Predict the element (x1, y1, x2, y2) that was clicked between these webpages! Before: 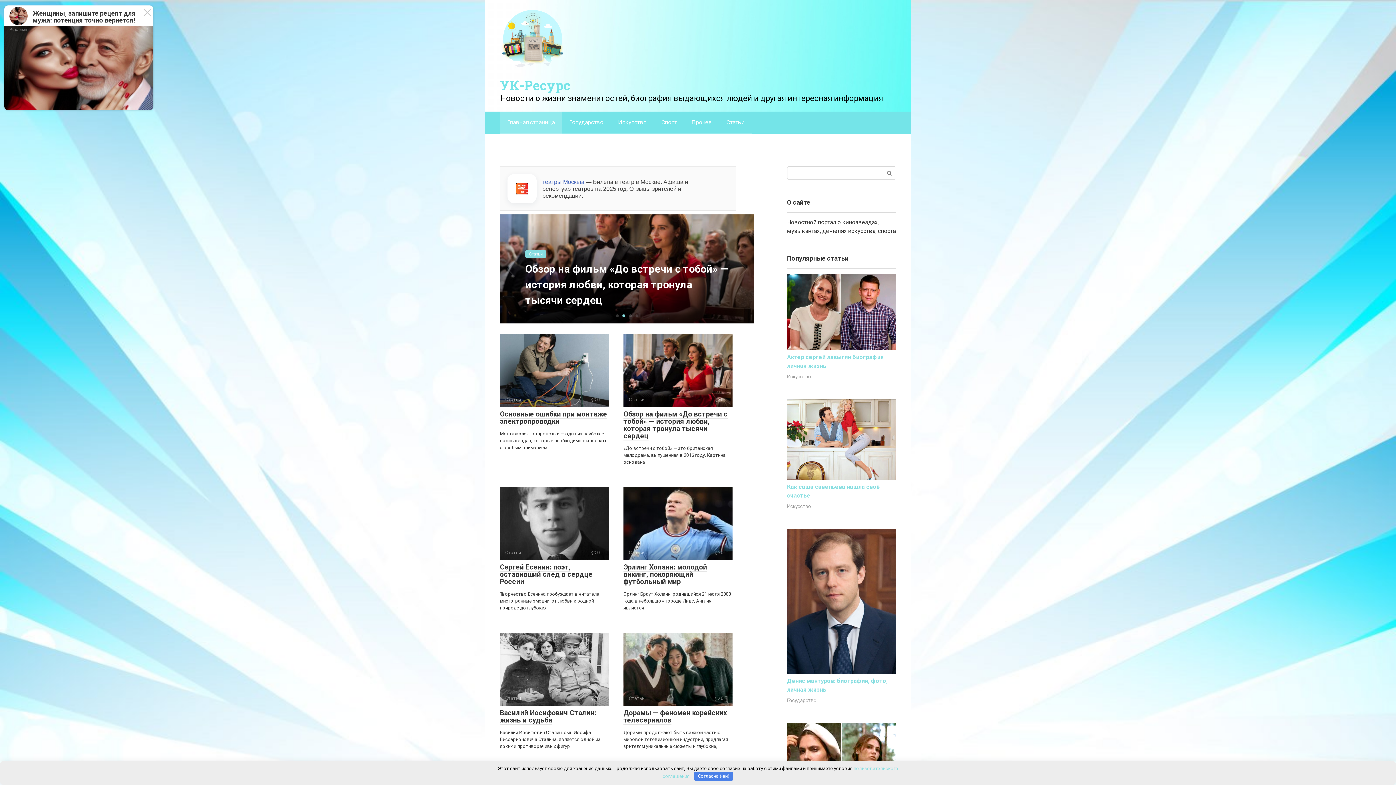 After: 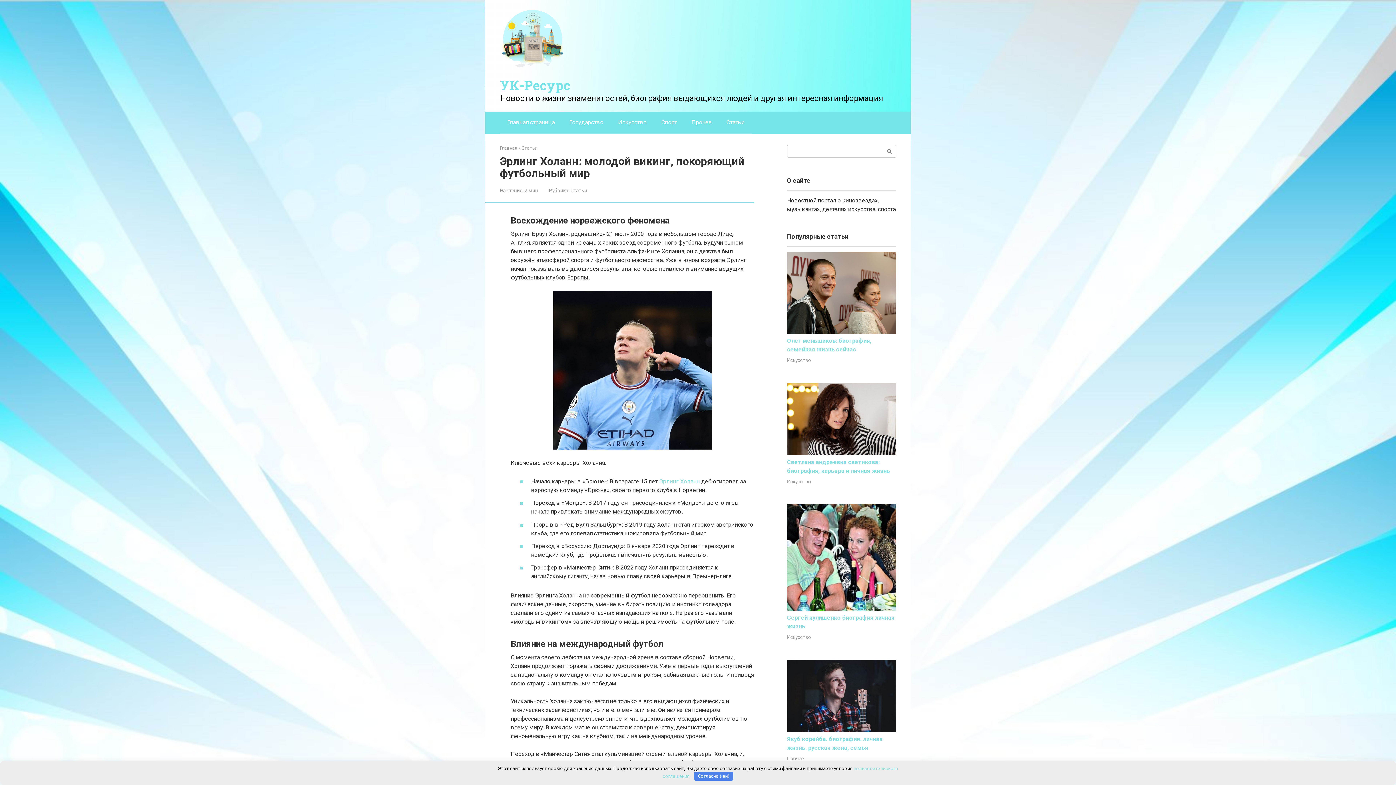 Action: label: Эрлинг Холанн: молодой викинг, покоряющий футбольный мир bbox: (623, 563, 707, 586)